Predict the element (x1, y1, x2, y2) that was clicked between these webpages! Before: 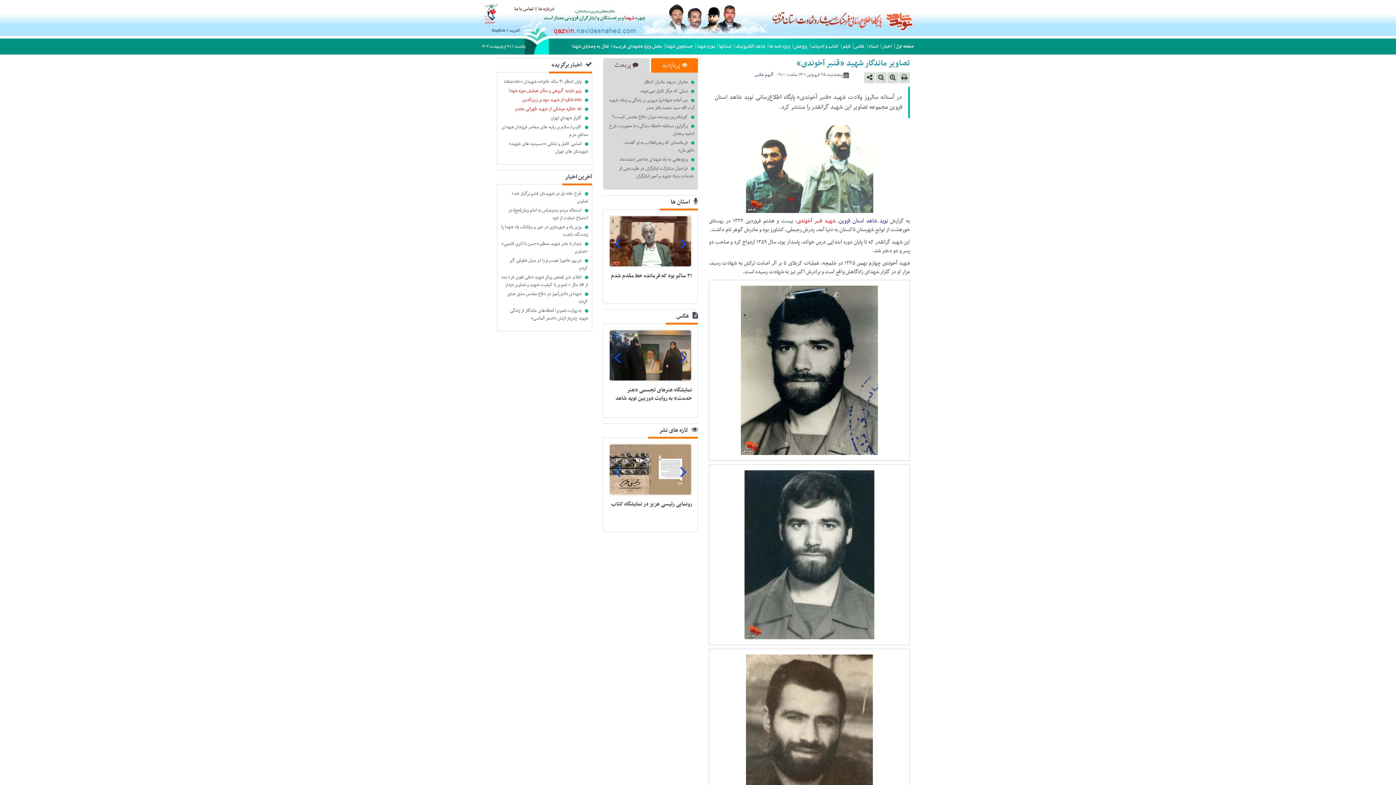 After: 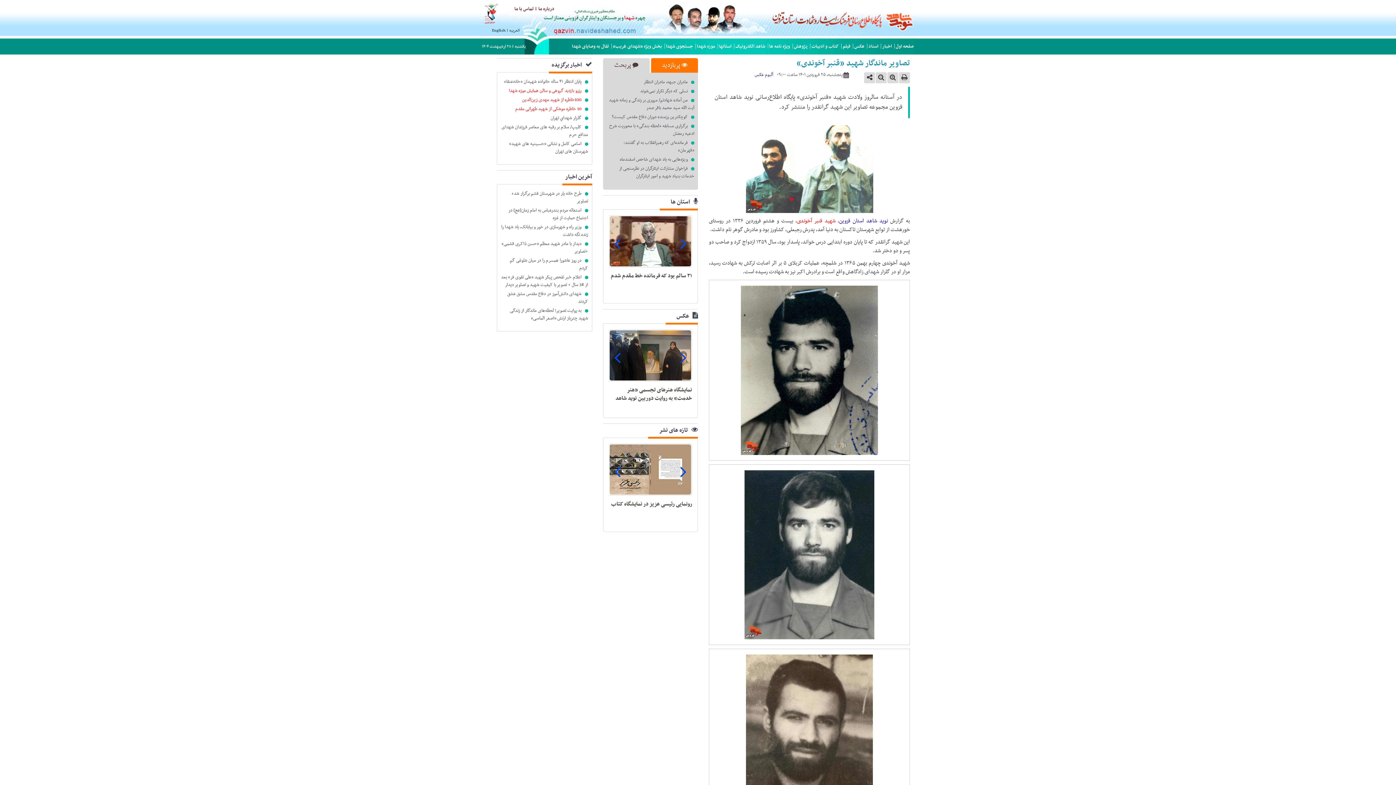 Action: bbox: (501, 87, 588, 94) label: رزرو بازدید گروهی و سالن همایش موزه شهدا